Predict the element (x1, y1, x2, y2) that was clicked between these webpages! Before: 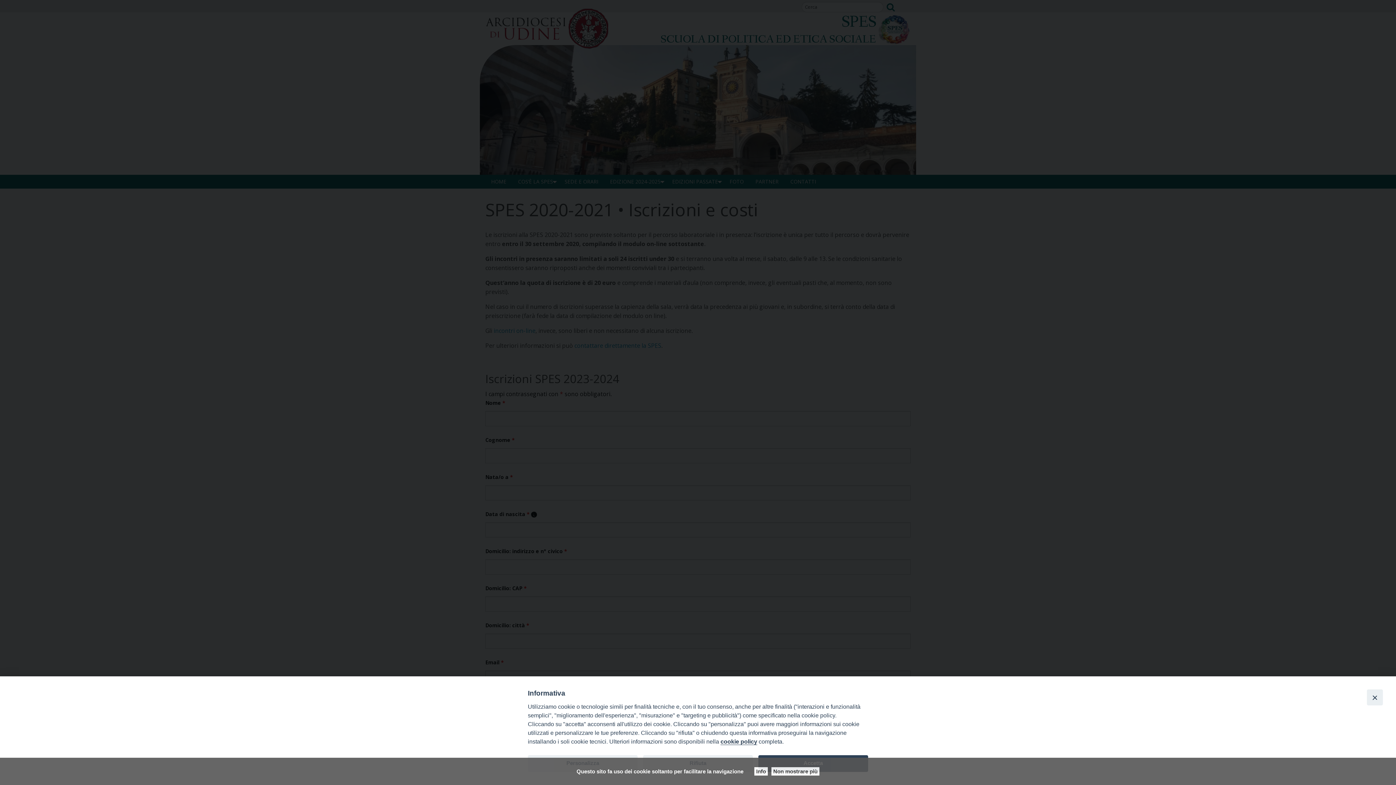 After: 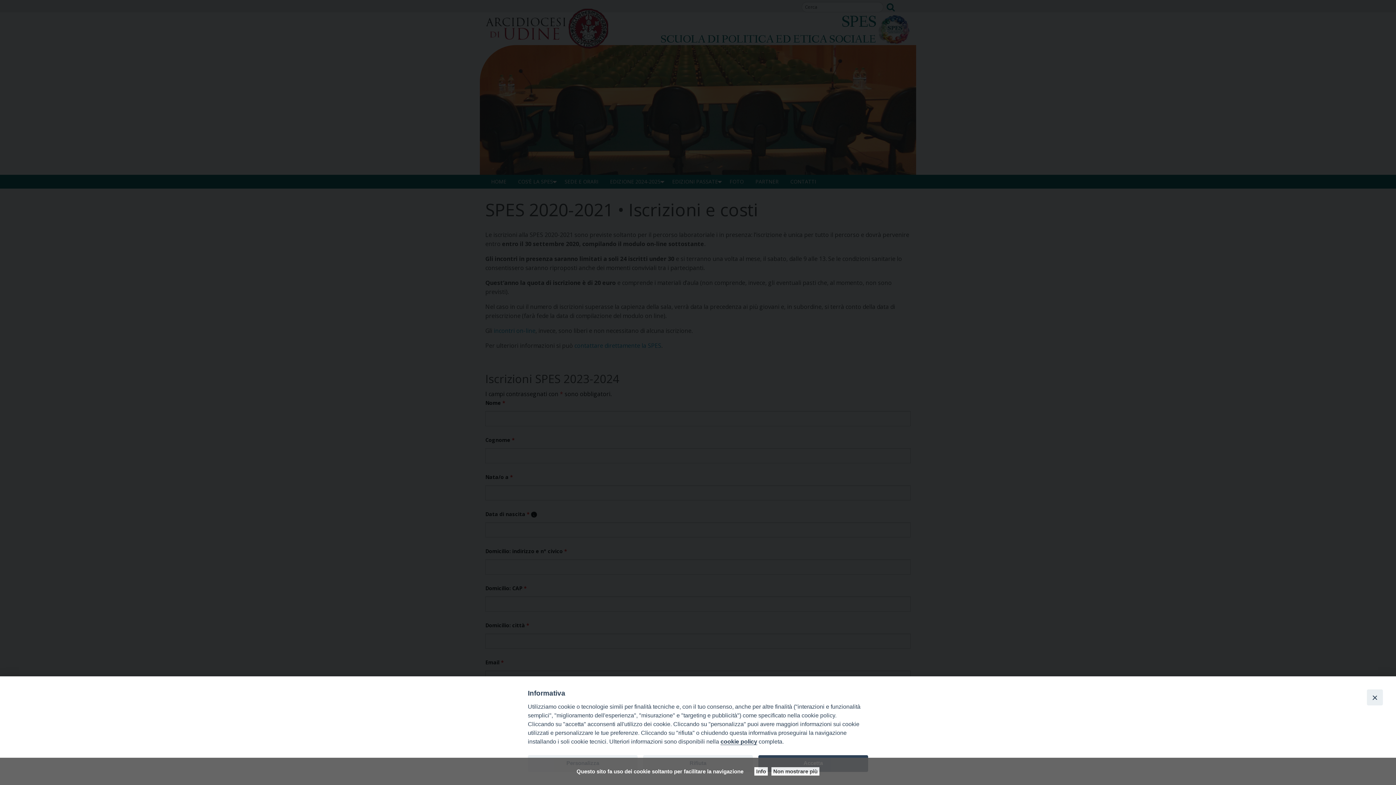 Action: bbox: (720, 738, 757, 745) label: cookie policy